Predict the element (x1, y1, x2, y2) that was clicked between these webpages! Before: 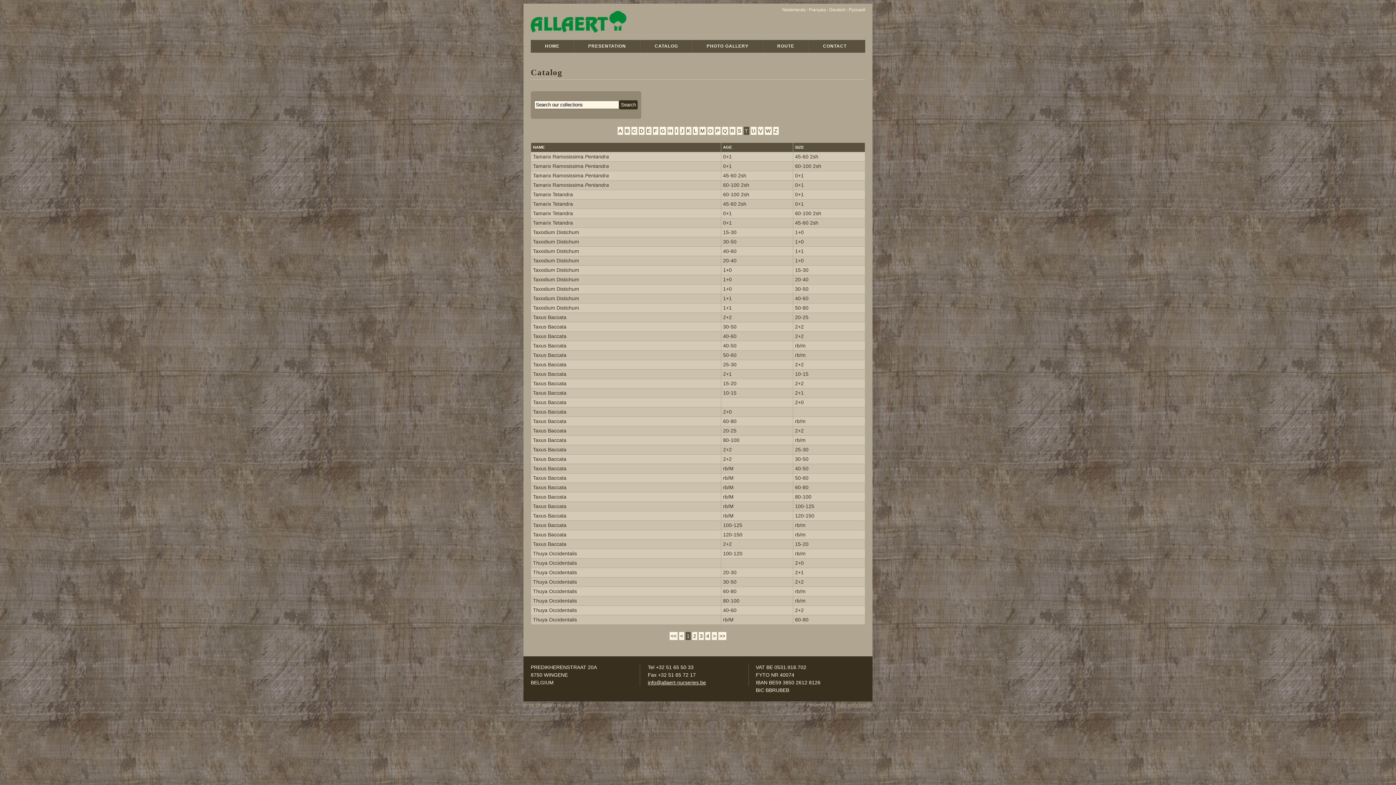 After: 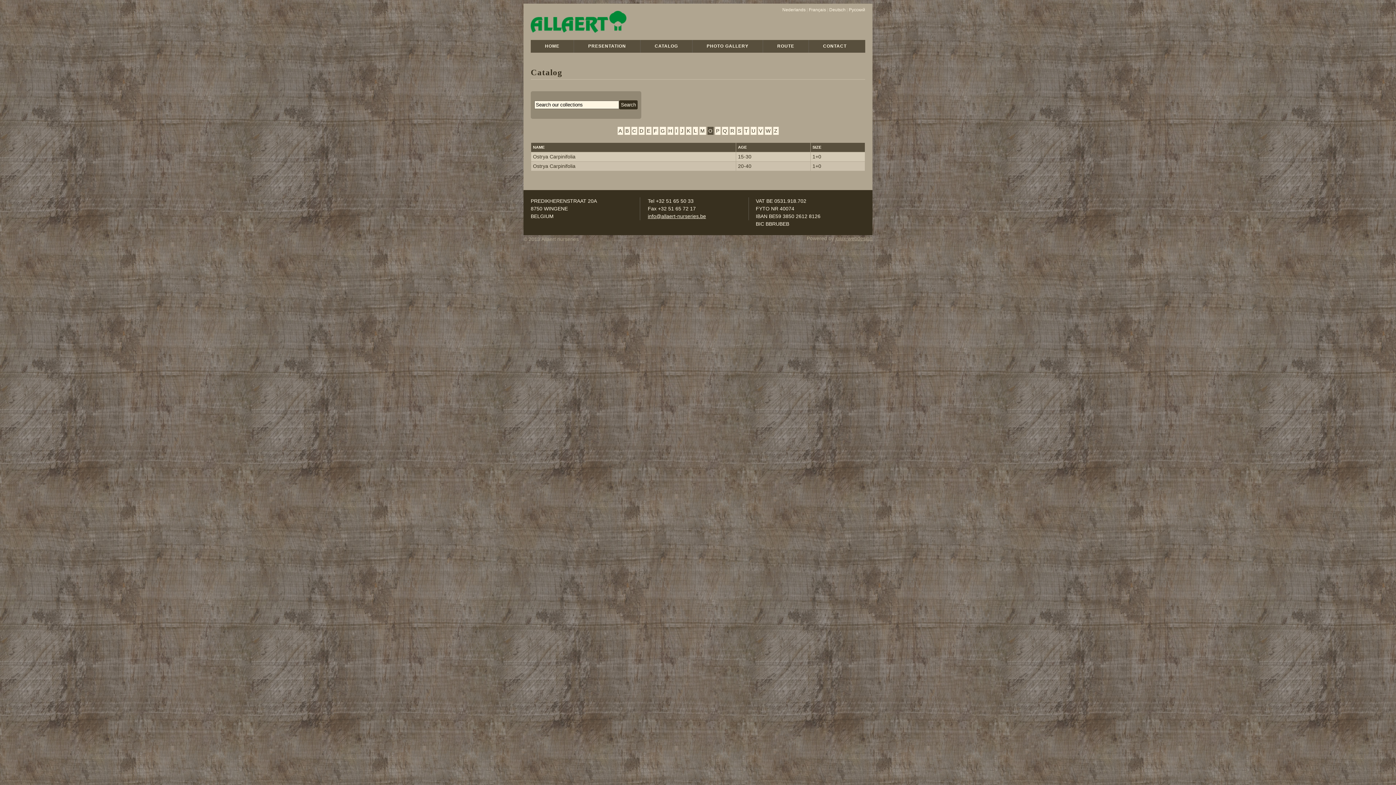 Action: bbox: (707, 126, 713, 134) label: O